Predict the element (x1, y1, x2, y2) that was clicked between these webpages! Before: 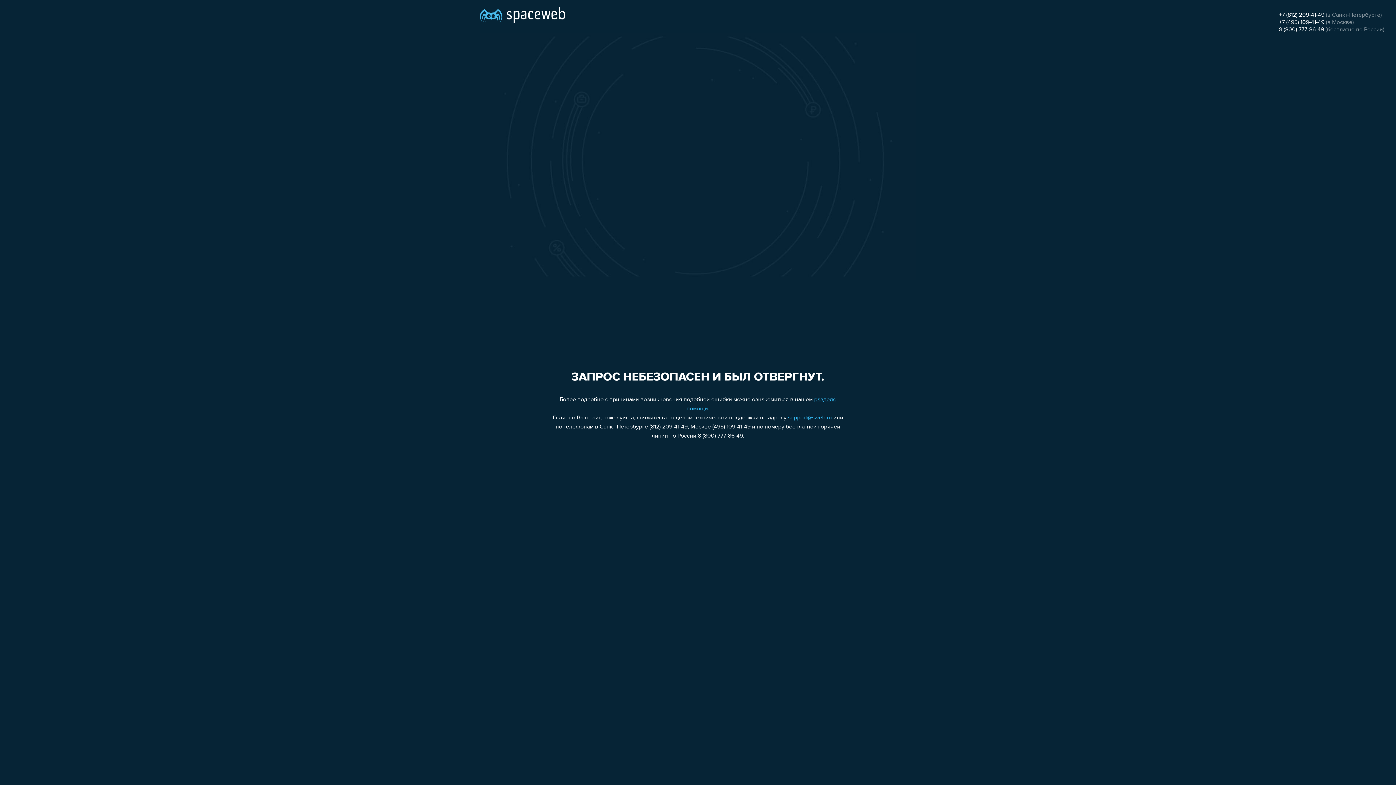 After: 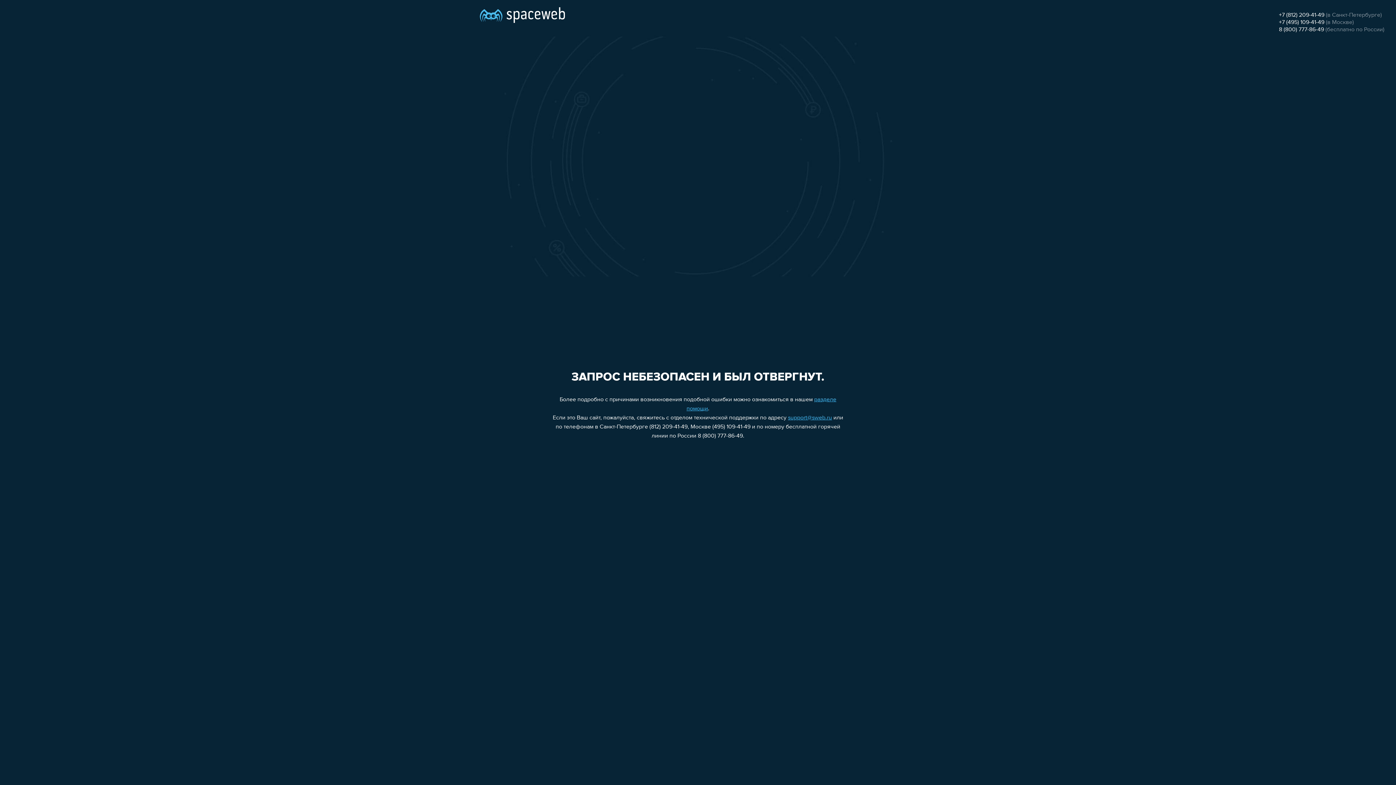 Action: label: support@sweb.ru bbox: (788, 415, 832, 421)